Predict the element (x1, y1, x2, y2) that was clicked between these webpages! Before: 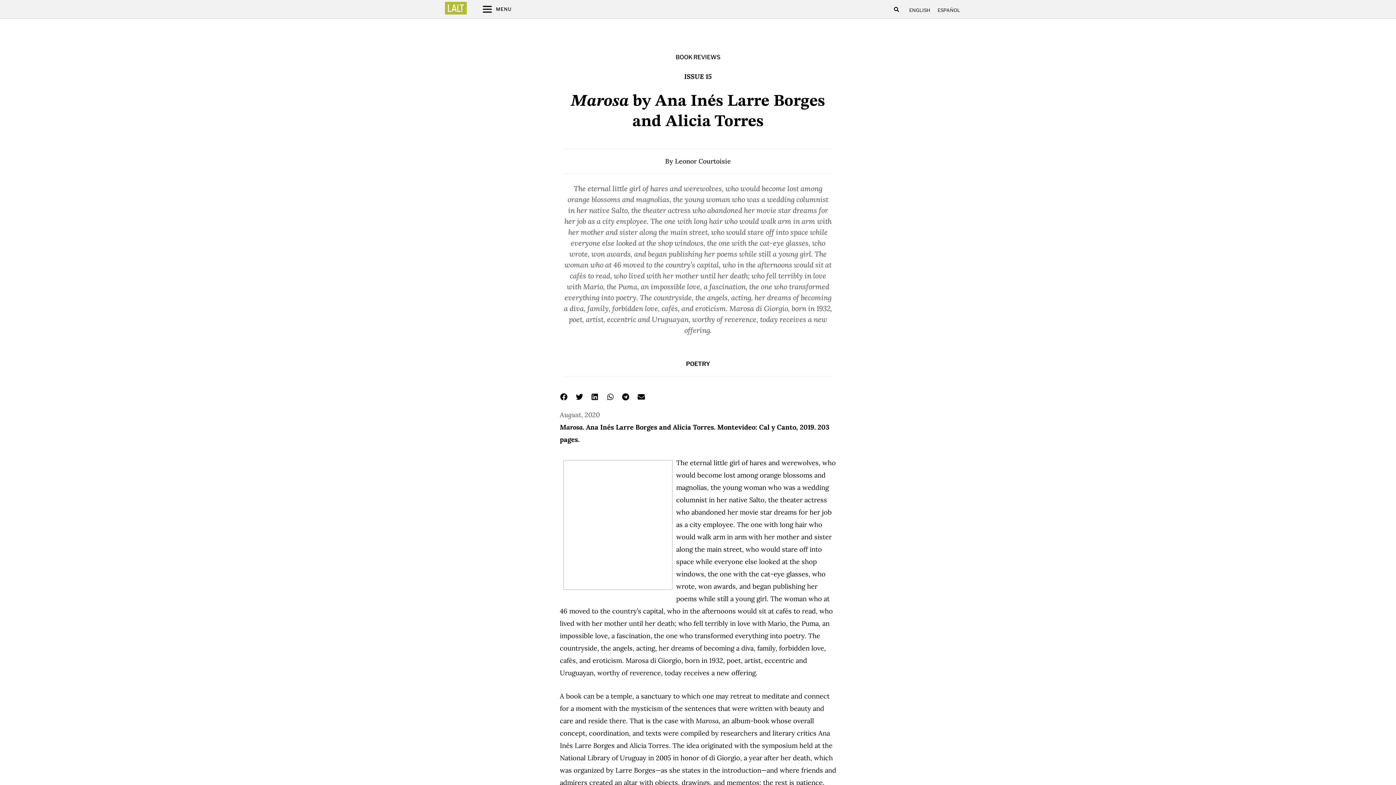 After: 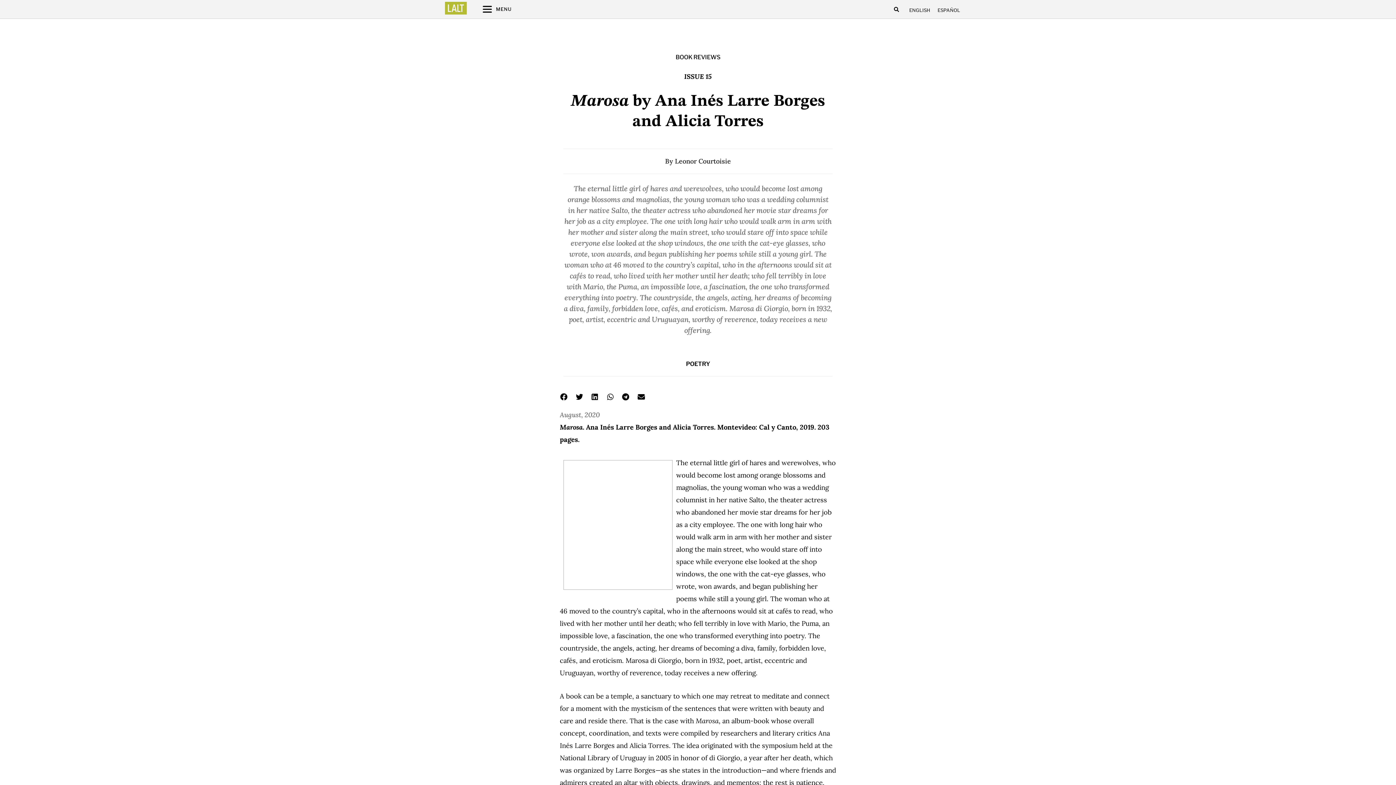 Action: bbox: (905, 5, 934, 14) label: ENGLISH